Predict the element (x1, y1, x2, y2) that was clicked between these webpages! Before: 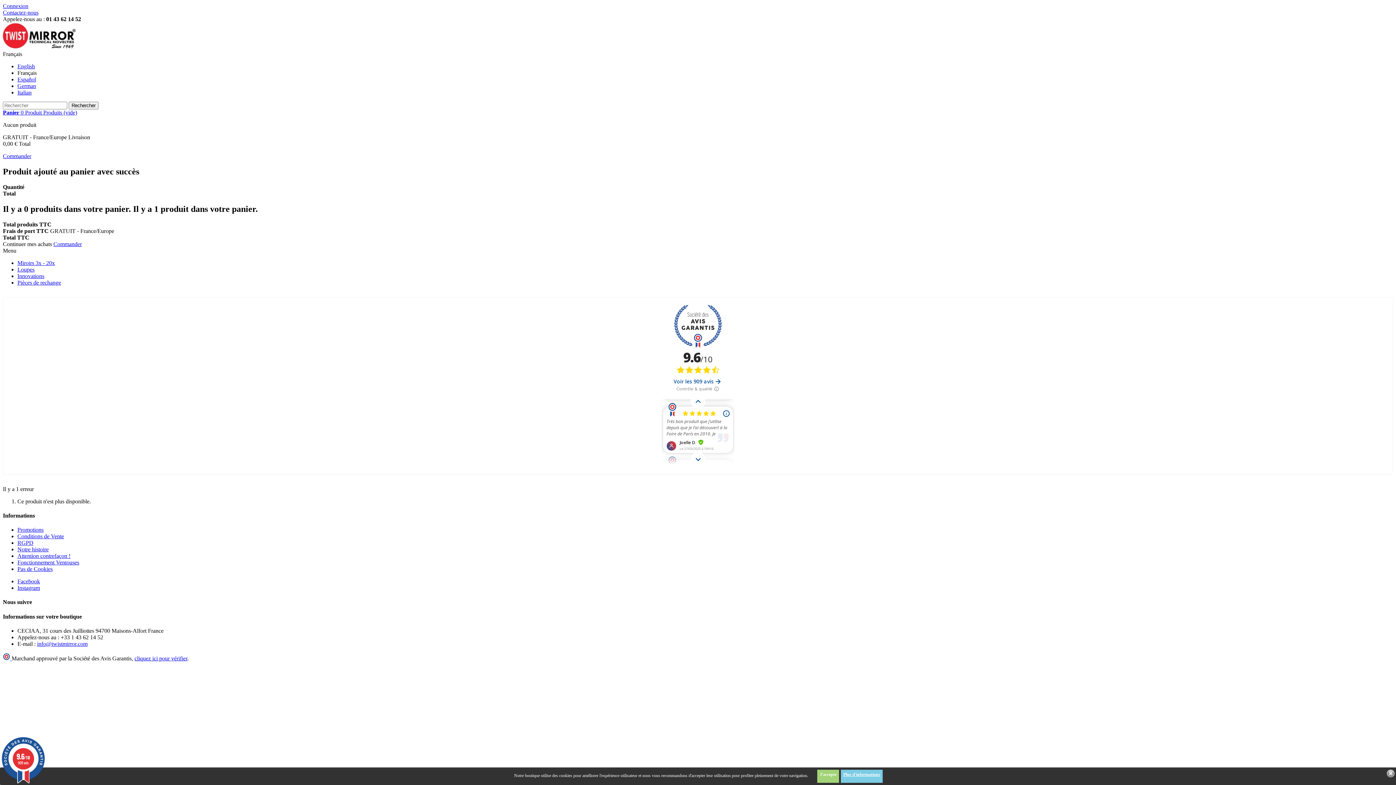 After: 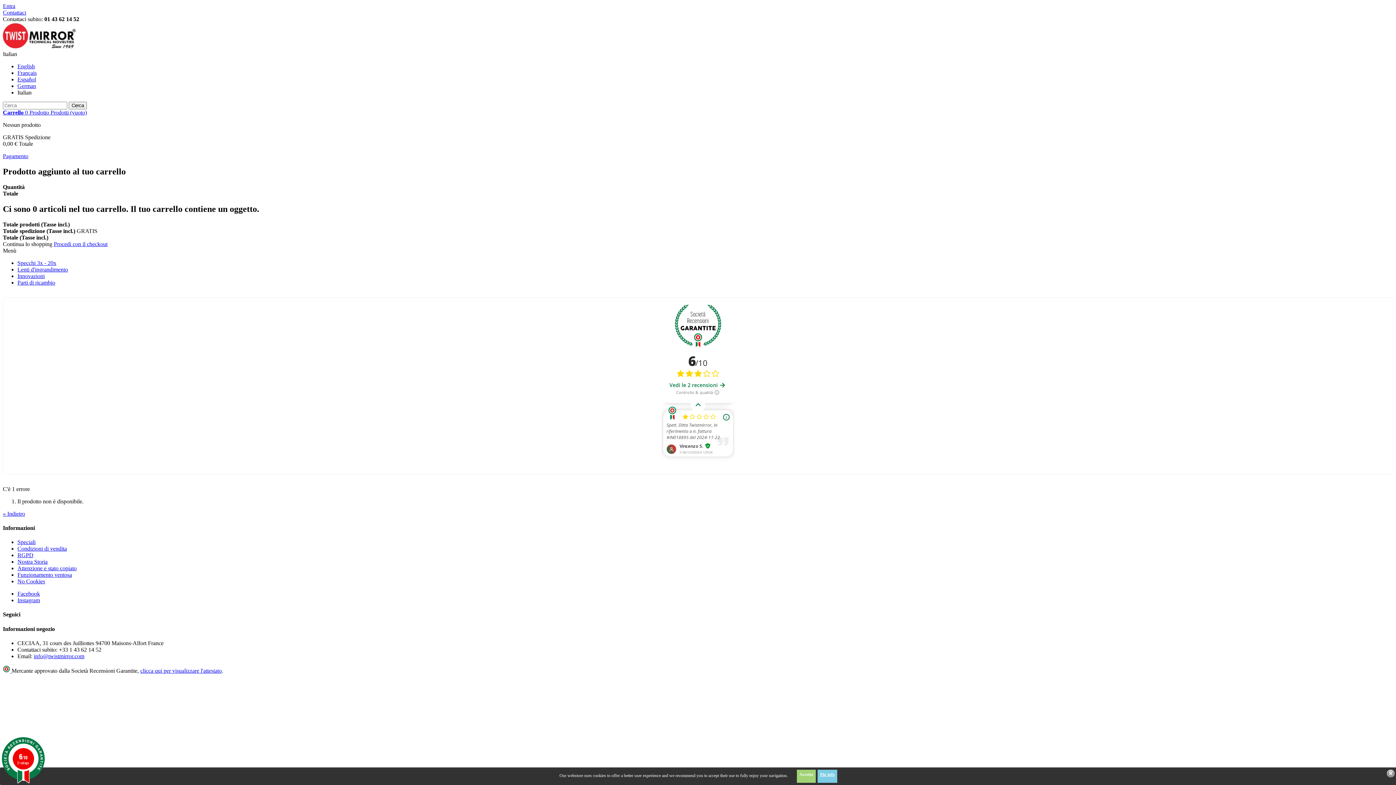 Action: label: Italian bbox: (17, 89, 31, 95)